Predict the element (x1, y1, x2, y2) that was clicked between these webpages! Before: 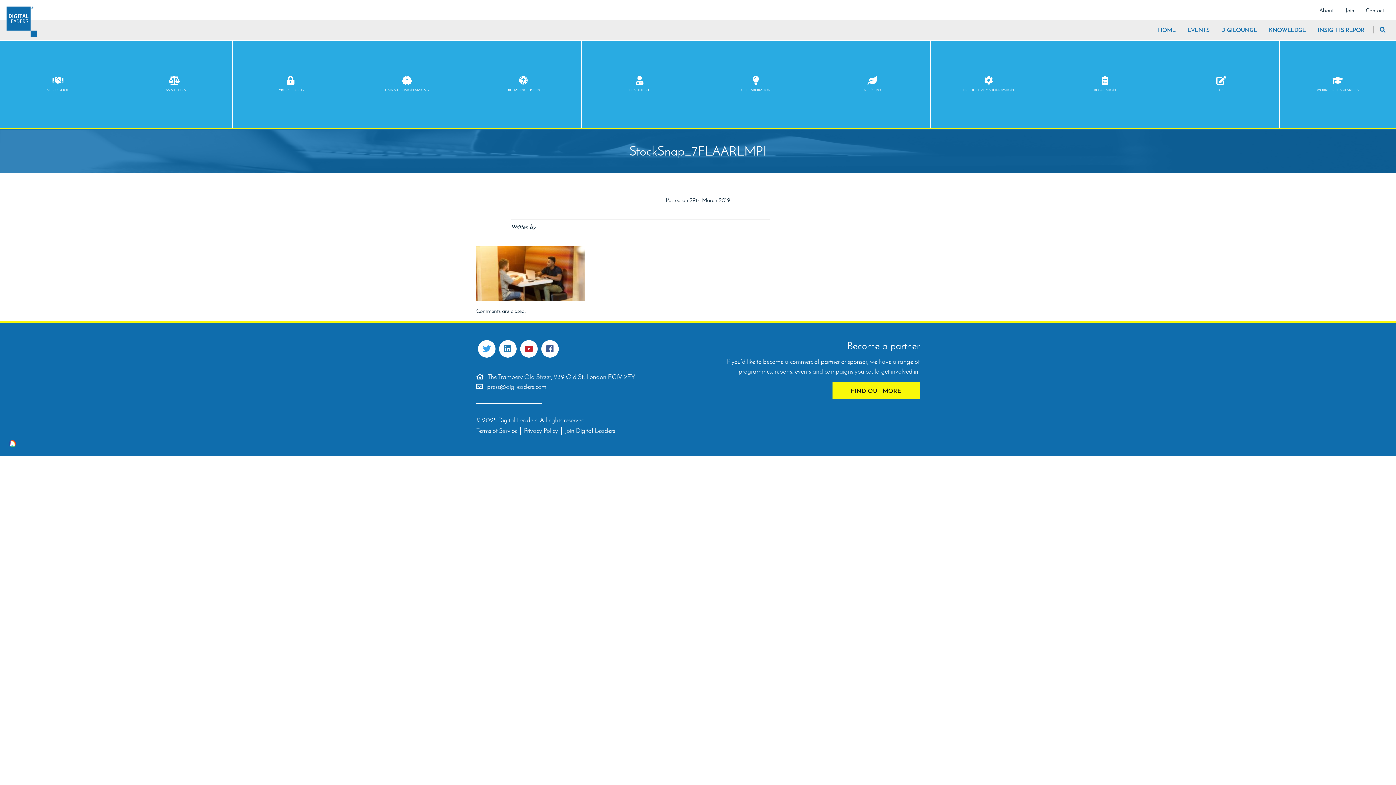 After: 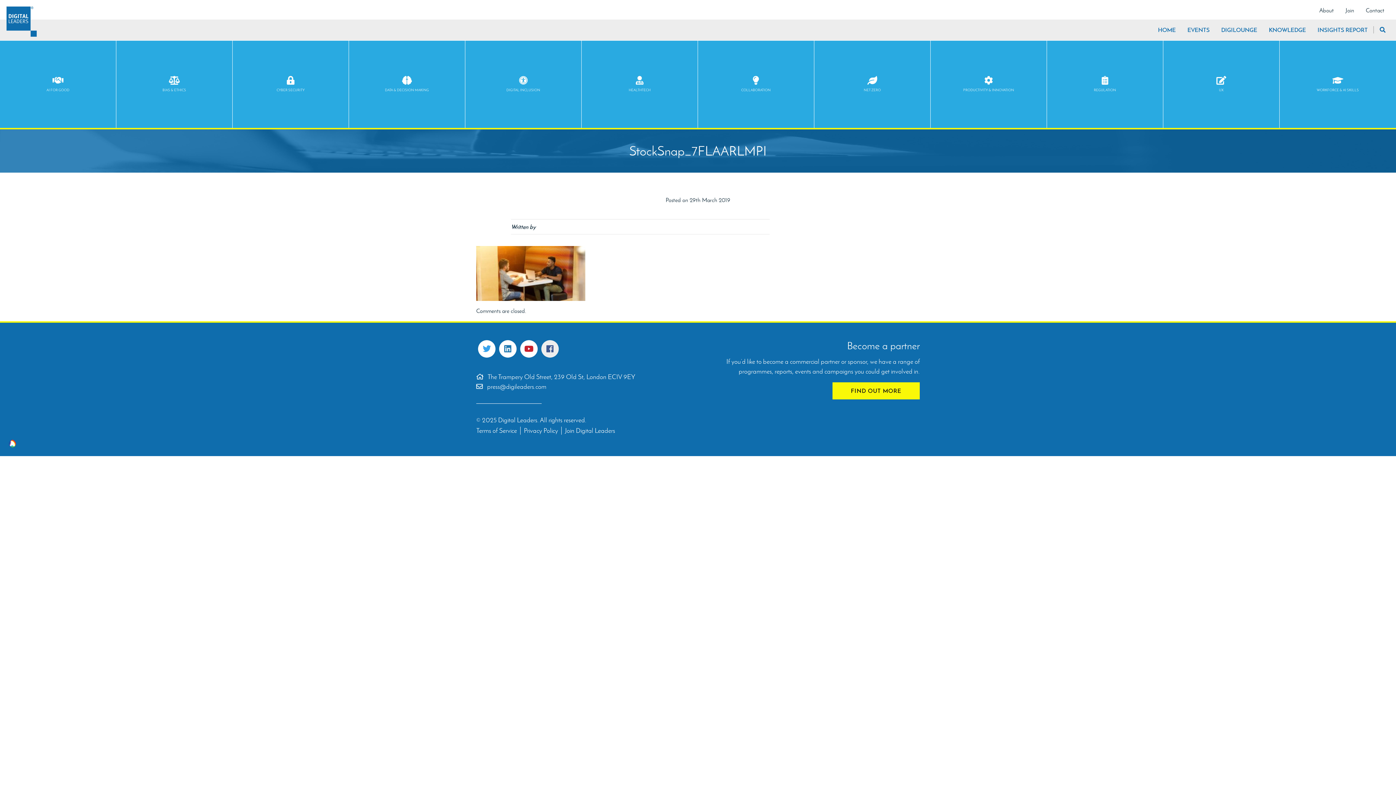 Action: bbox: (541, 340, 558, 357)